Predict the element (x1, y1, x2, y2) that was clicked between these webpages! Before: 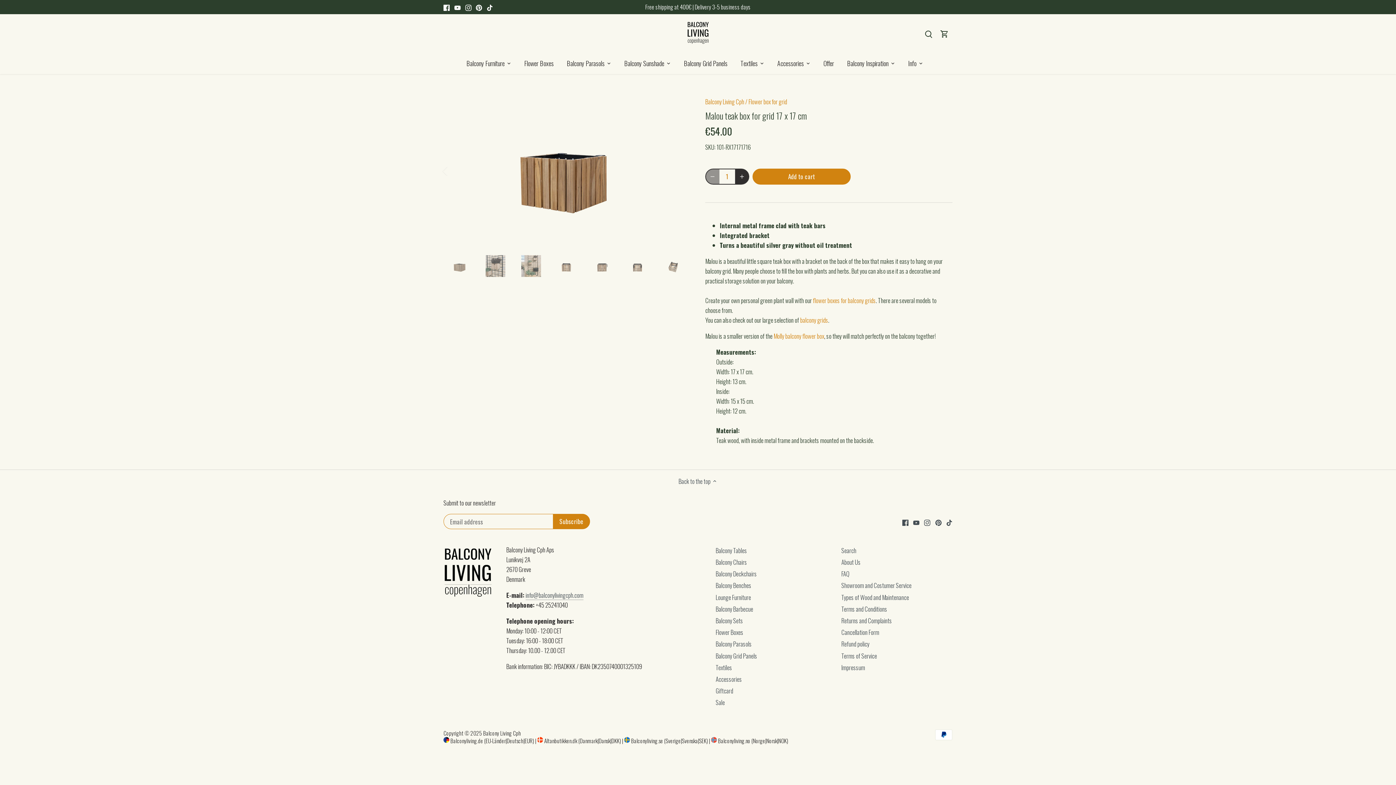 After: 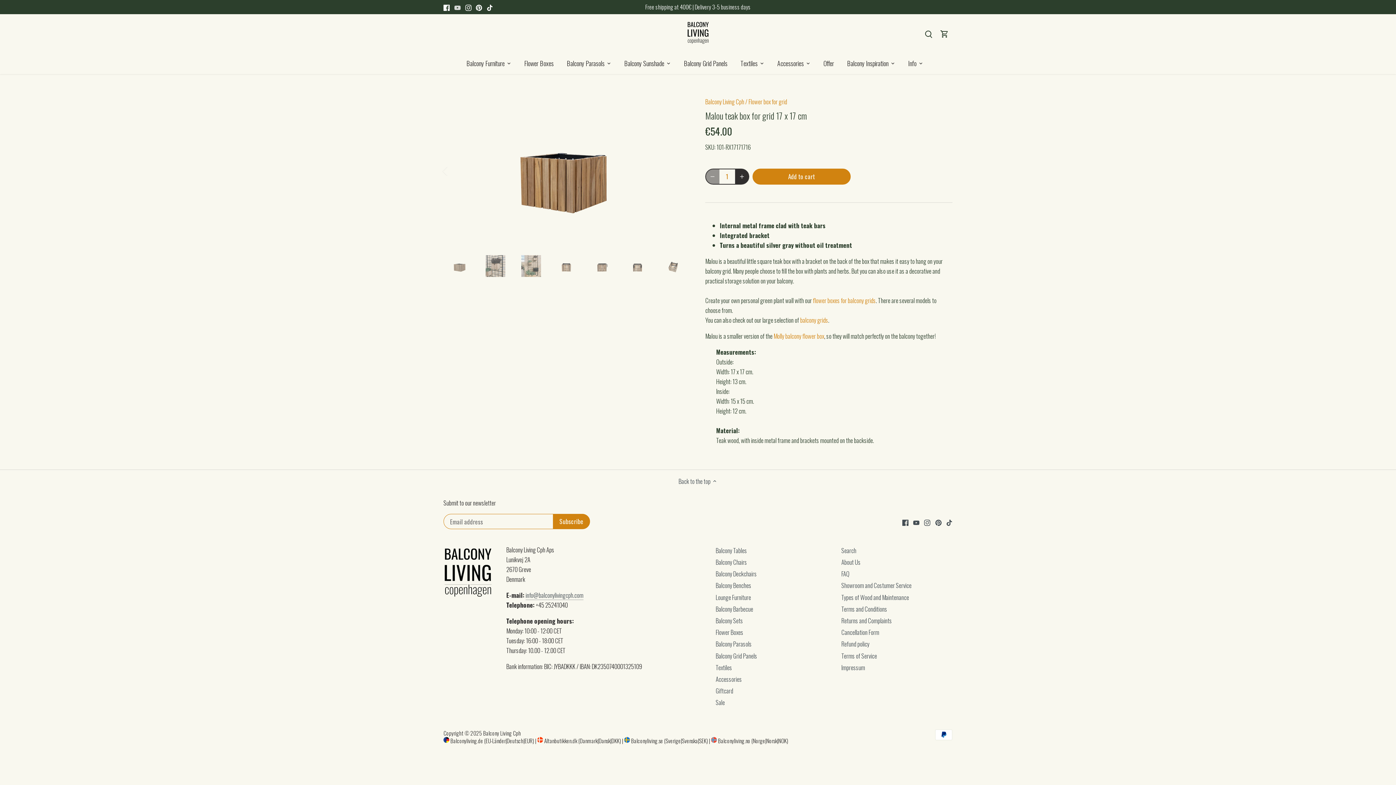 Action: label: Youtube bbox: (454, 2, 460, 11)